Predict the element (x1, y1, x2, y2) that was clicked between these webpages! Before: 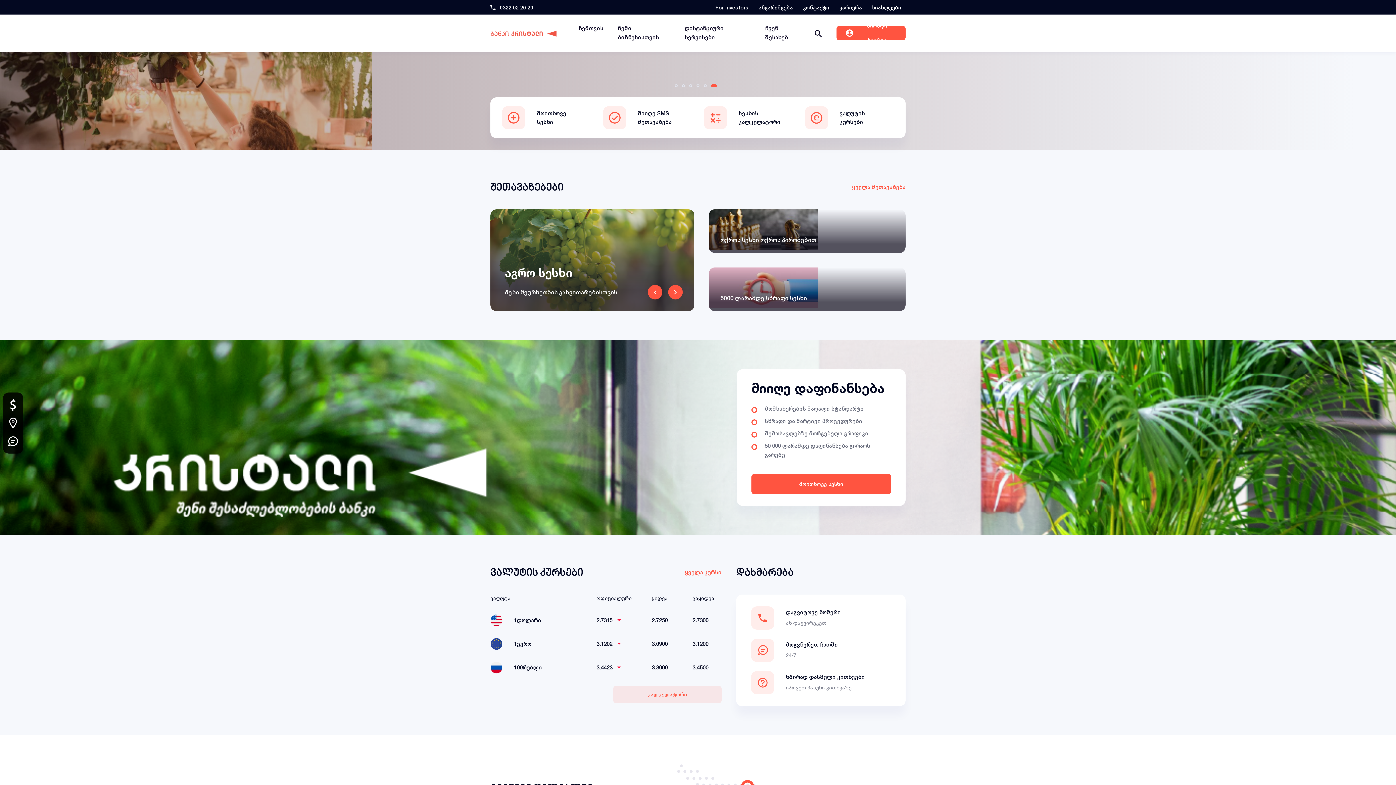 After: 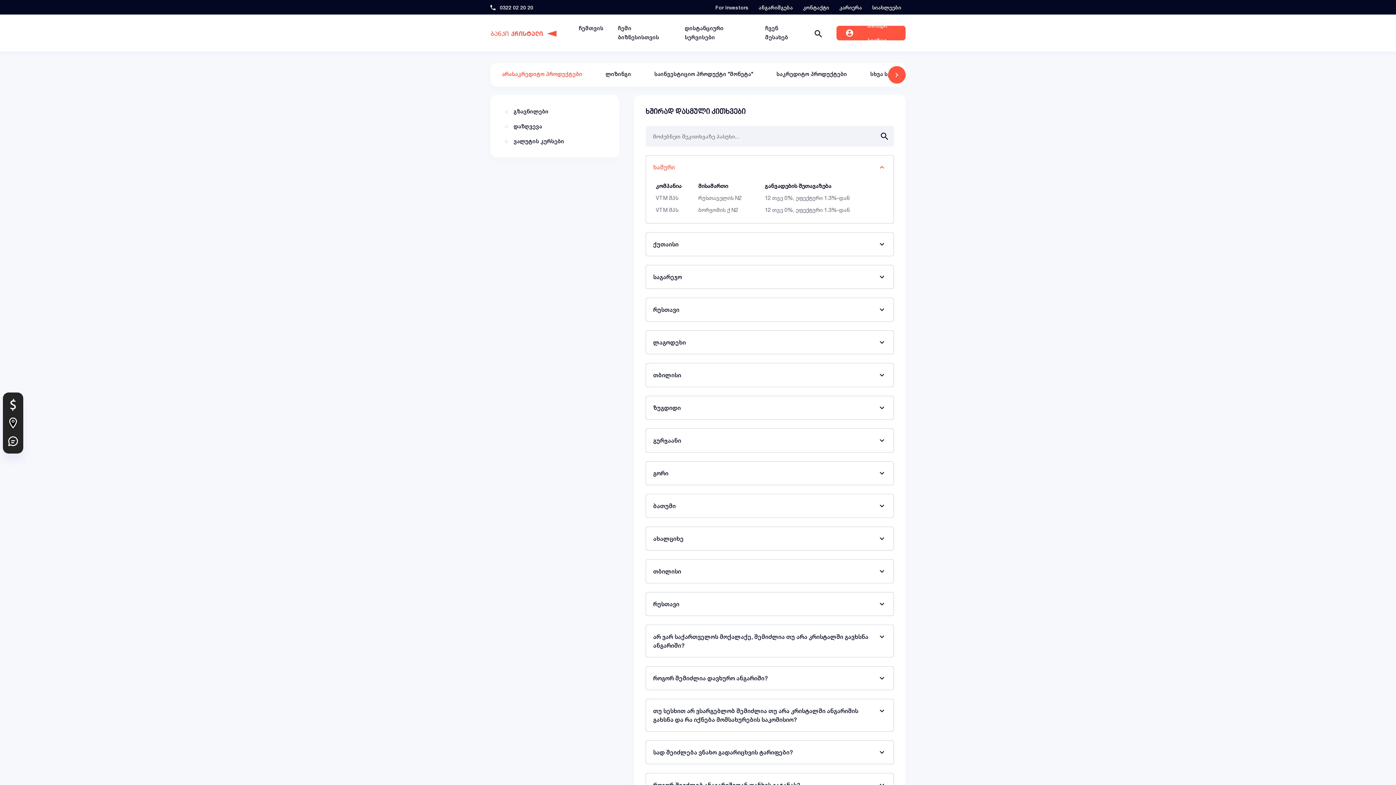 Action: label: იპოვეთ პასუხი კითხვაზე bbox: (786, 684, 852, 690)